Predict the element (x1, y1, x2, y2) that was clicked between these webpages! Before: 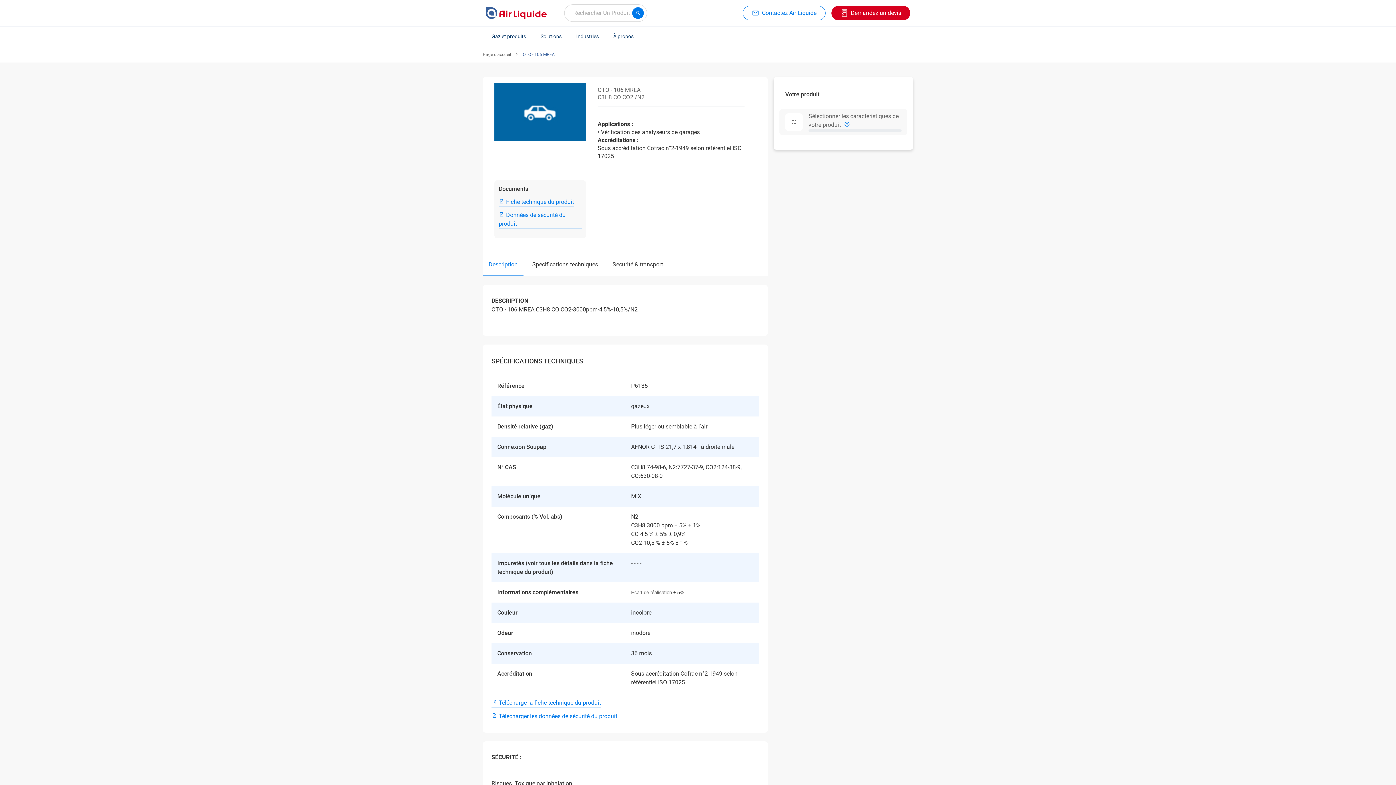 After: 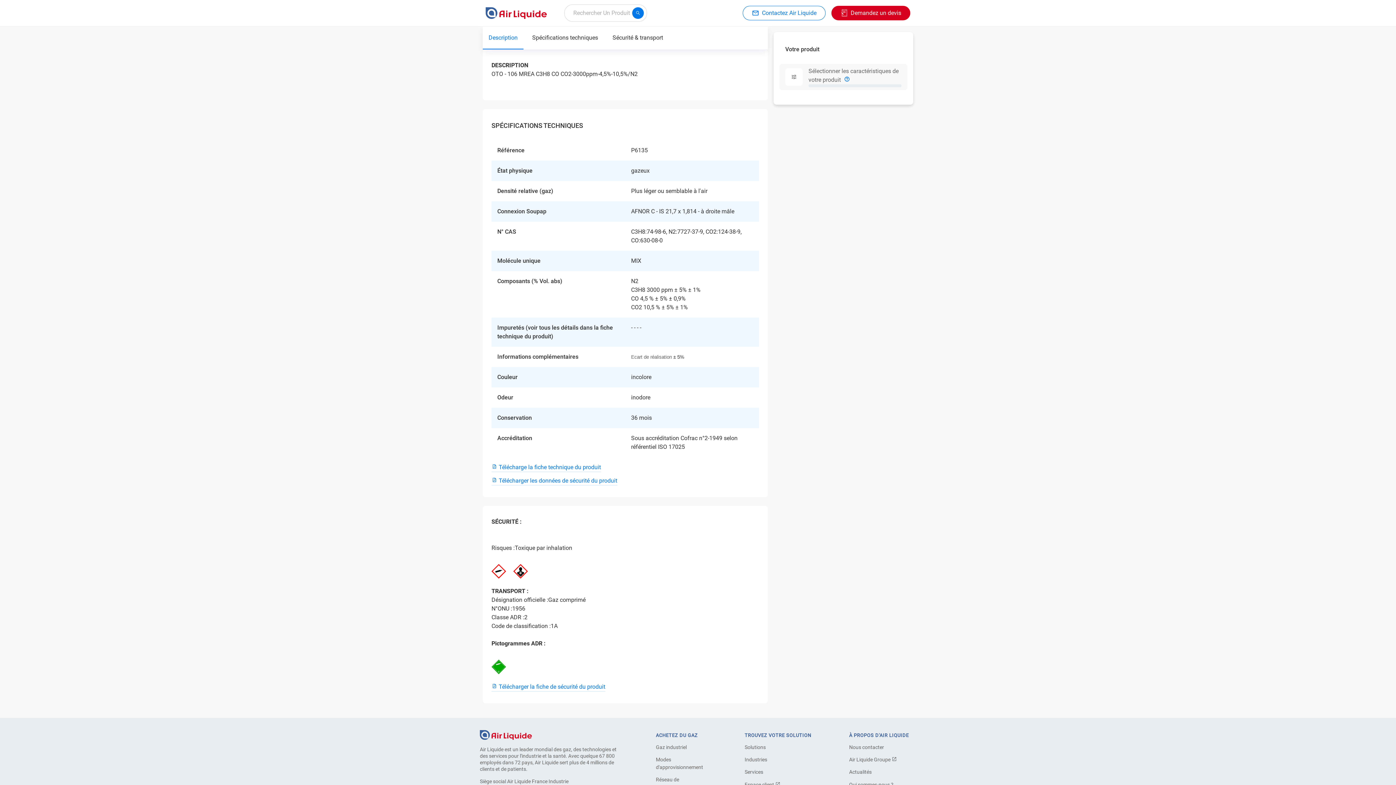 Action: label: Description bbox: (482, 253, 523, 276)